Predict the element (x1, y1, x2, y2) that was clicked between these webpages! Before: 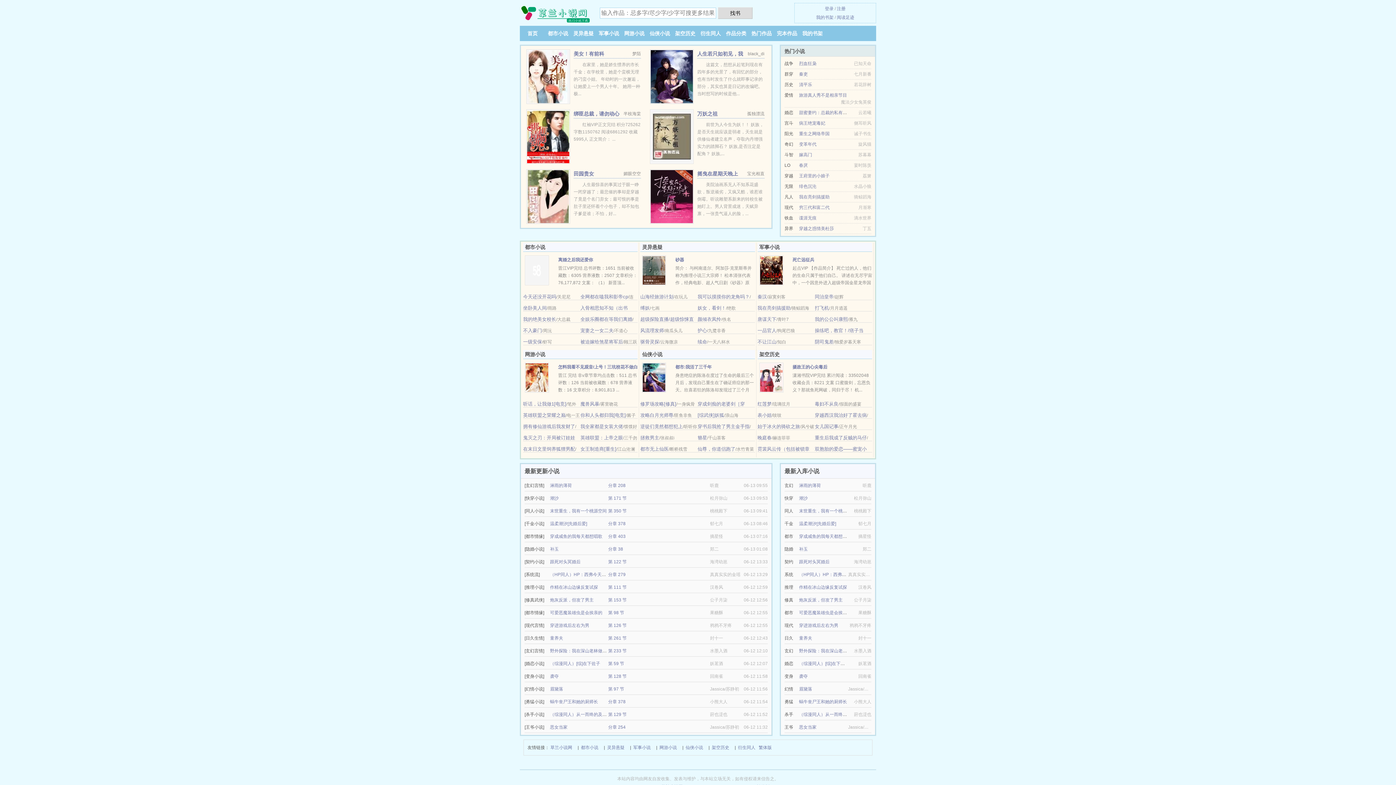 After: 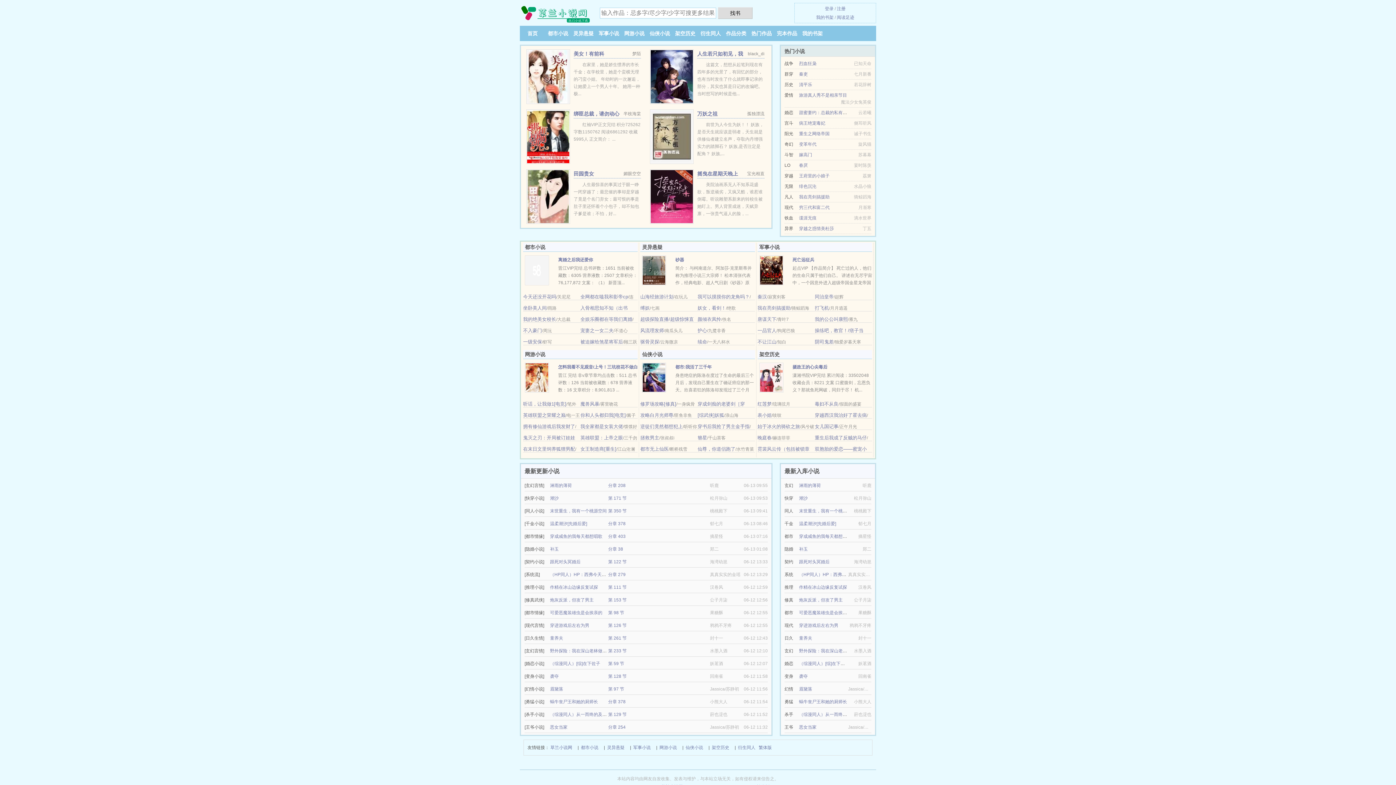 Action: label: 女儿国记事 bbox: (815, 424, 838, 429)